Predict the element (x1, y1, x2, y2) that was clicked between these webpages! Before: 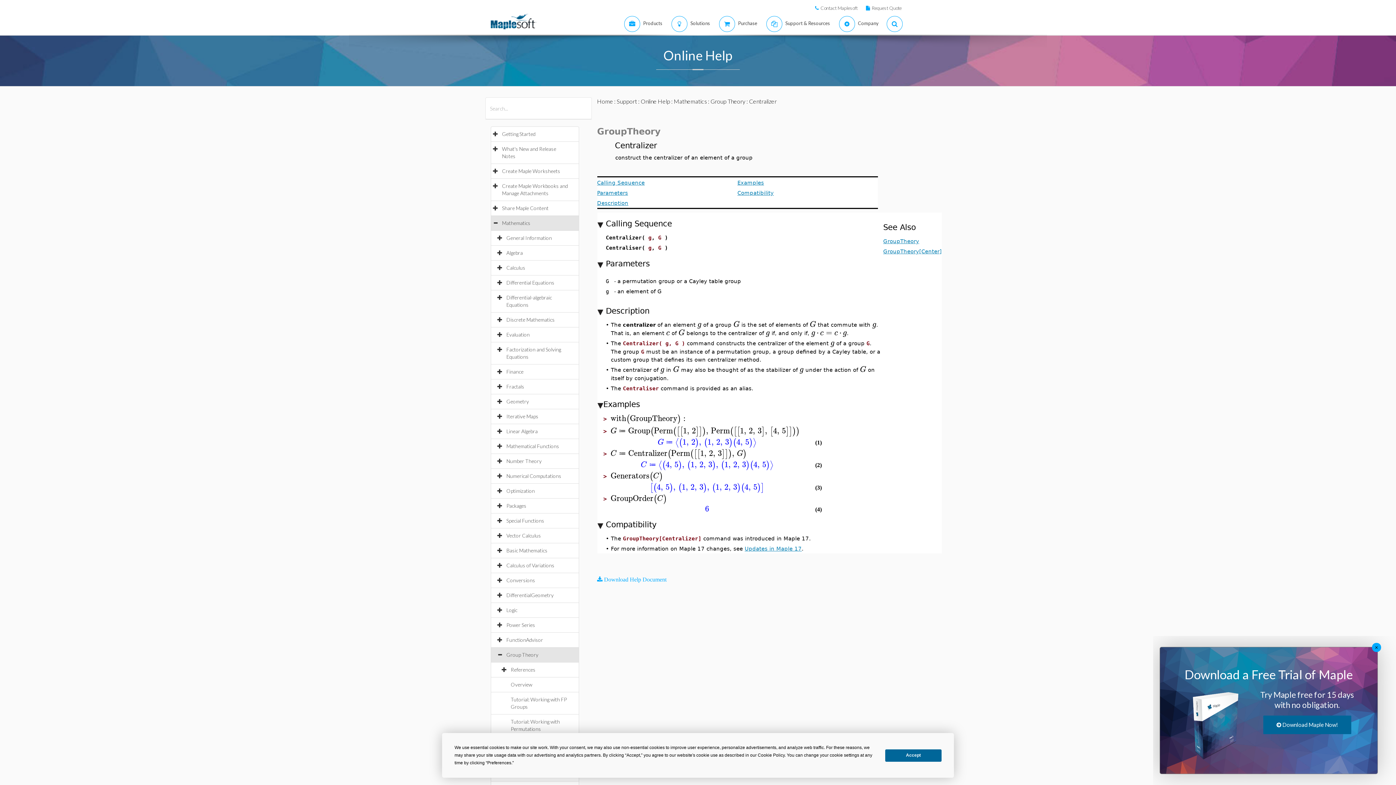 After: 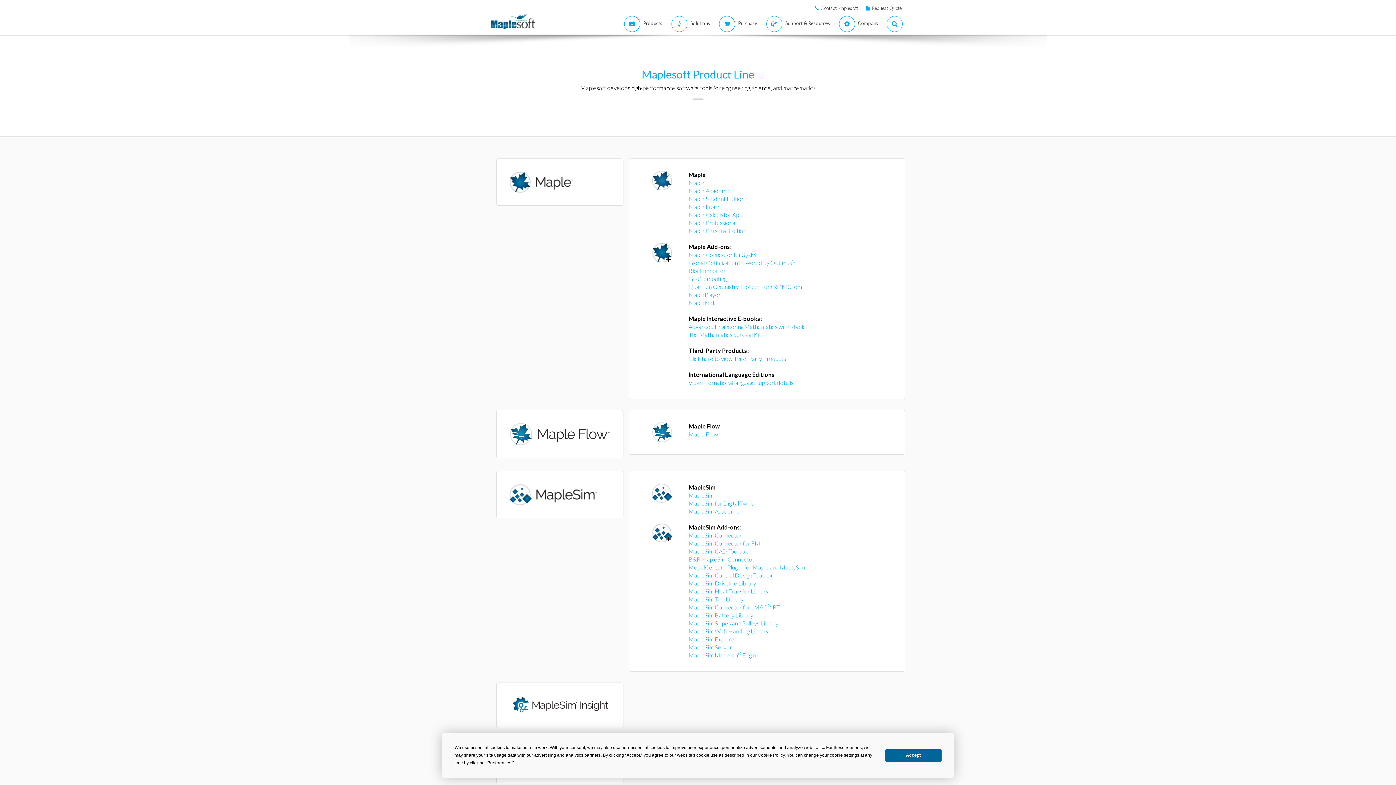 Action: bbox: (617, 13, 665, 34) label:  
Products